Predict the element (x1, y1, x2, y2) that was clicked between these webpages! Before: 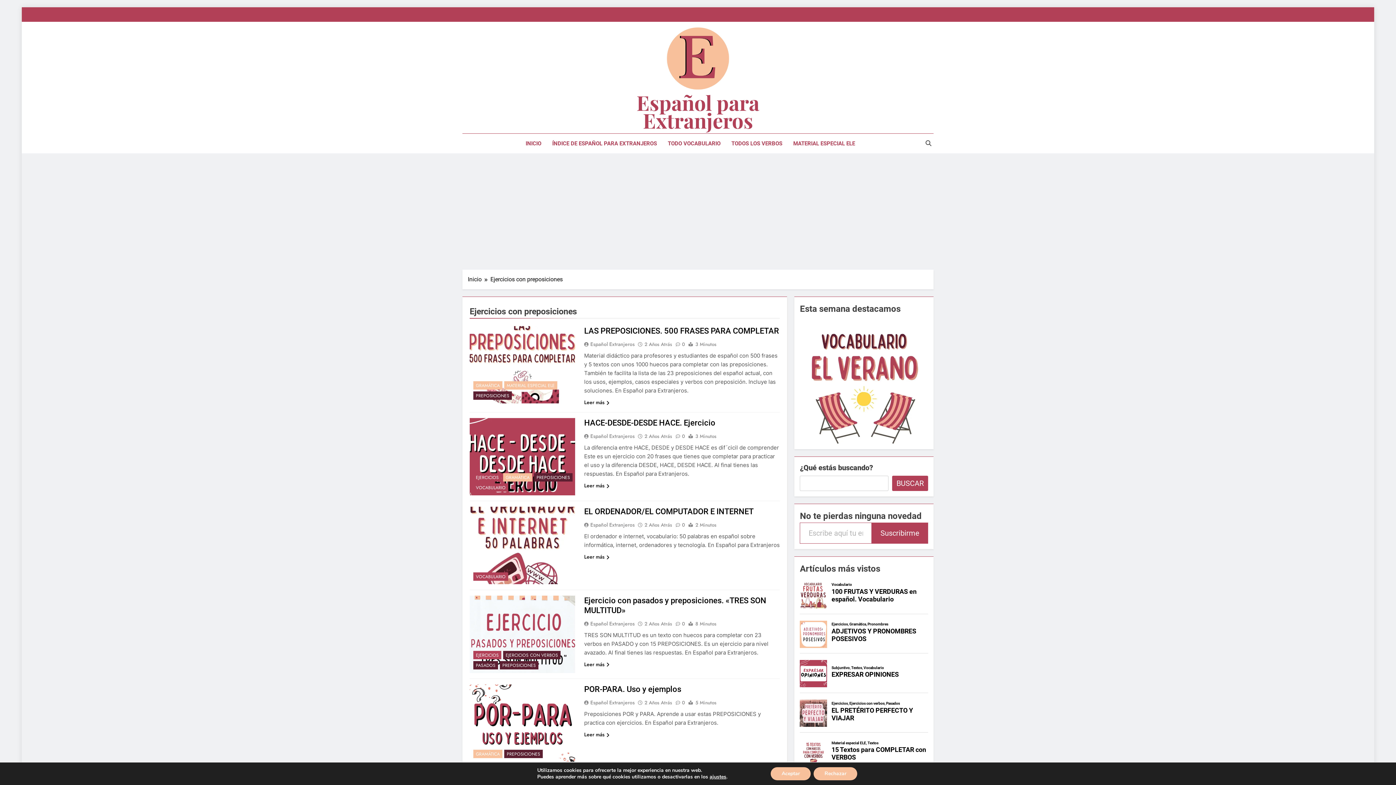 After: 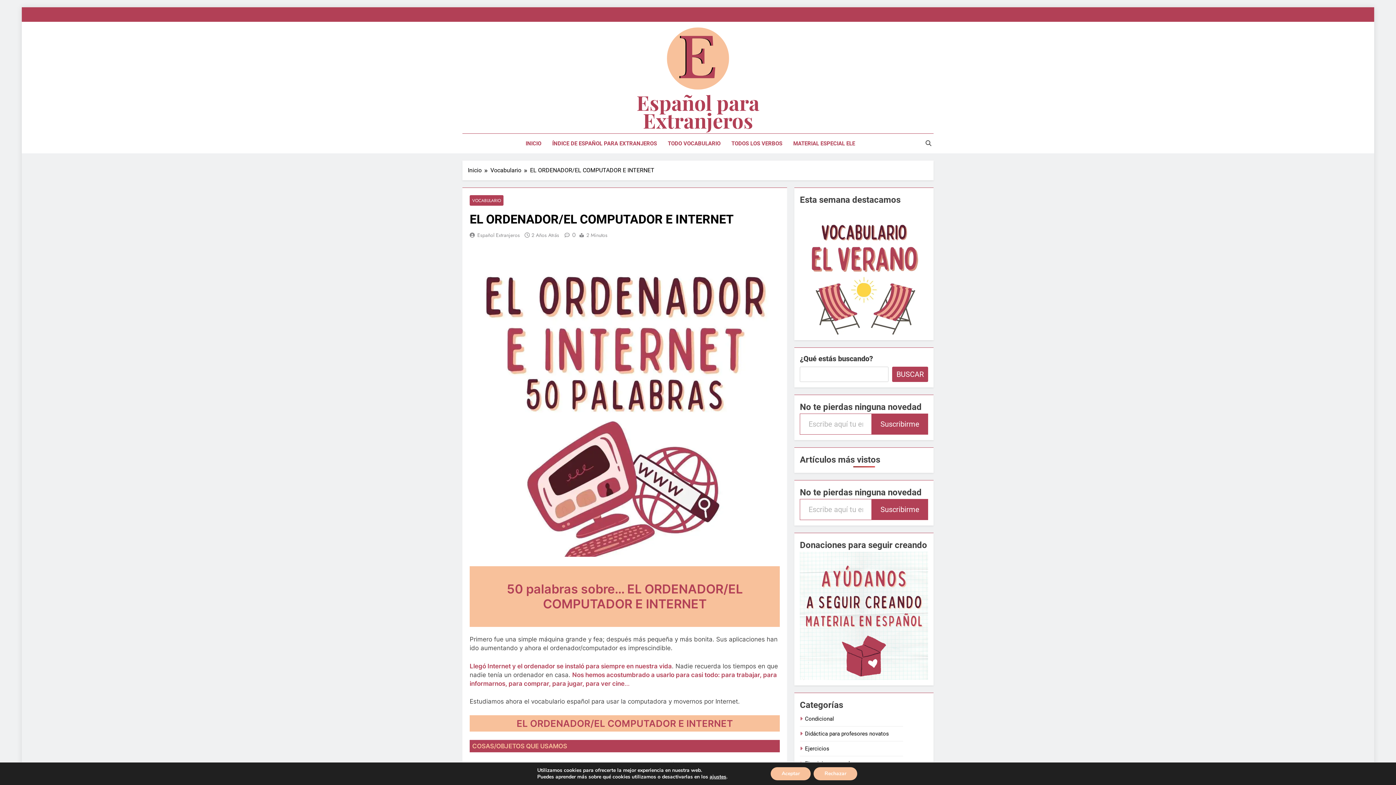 Action: bbox: (584, 507, 753, 516) label: EL ORDENADOR/EL COMPUTADOR E INTERNET